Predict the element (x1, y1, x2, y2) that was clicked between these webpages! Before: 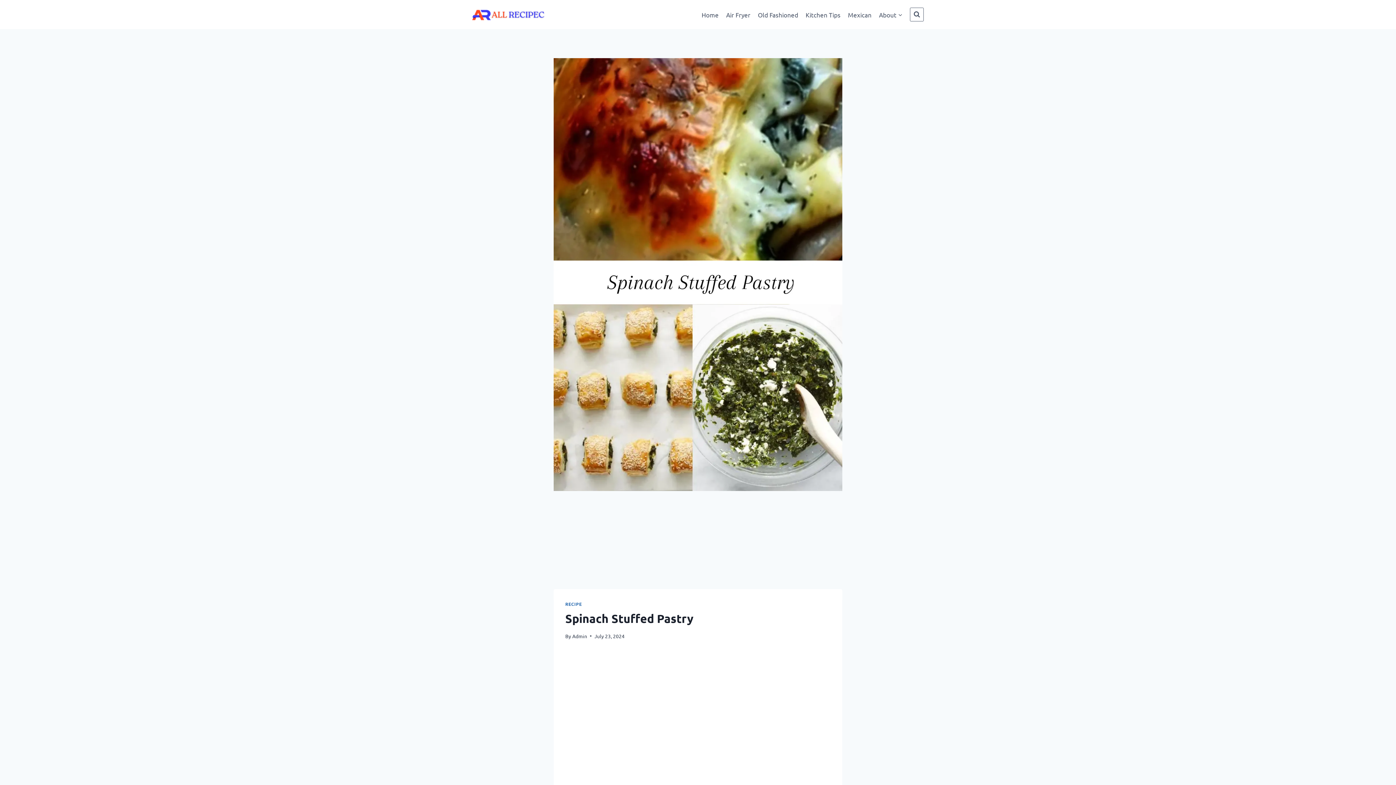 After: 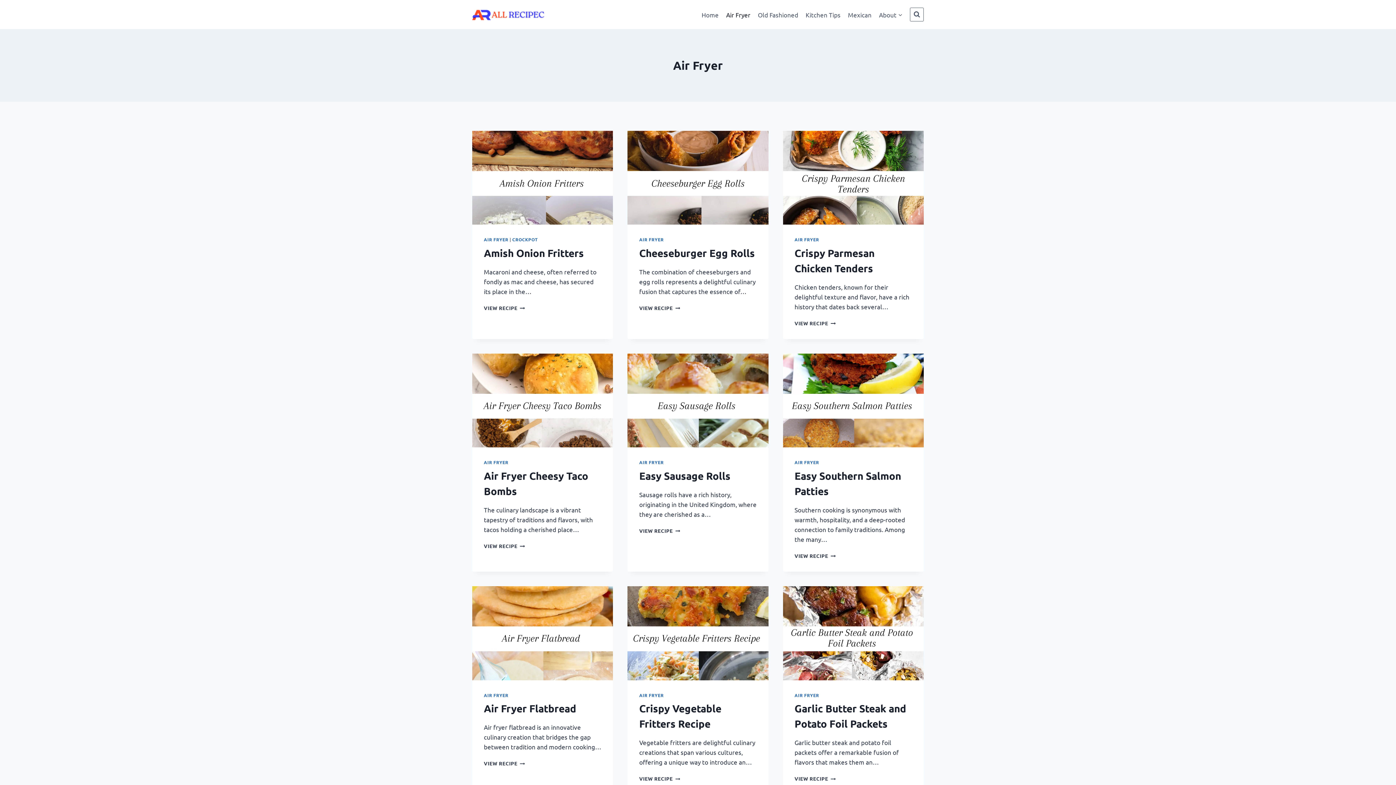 Action: bbox: (722, 5, 754, 23) label: Air Fryer